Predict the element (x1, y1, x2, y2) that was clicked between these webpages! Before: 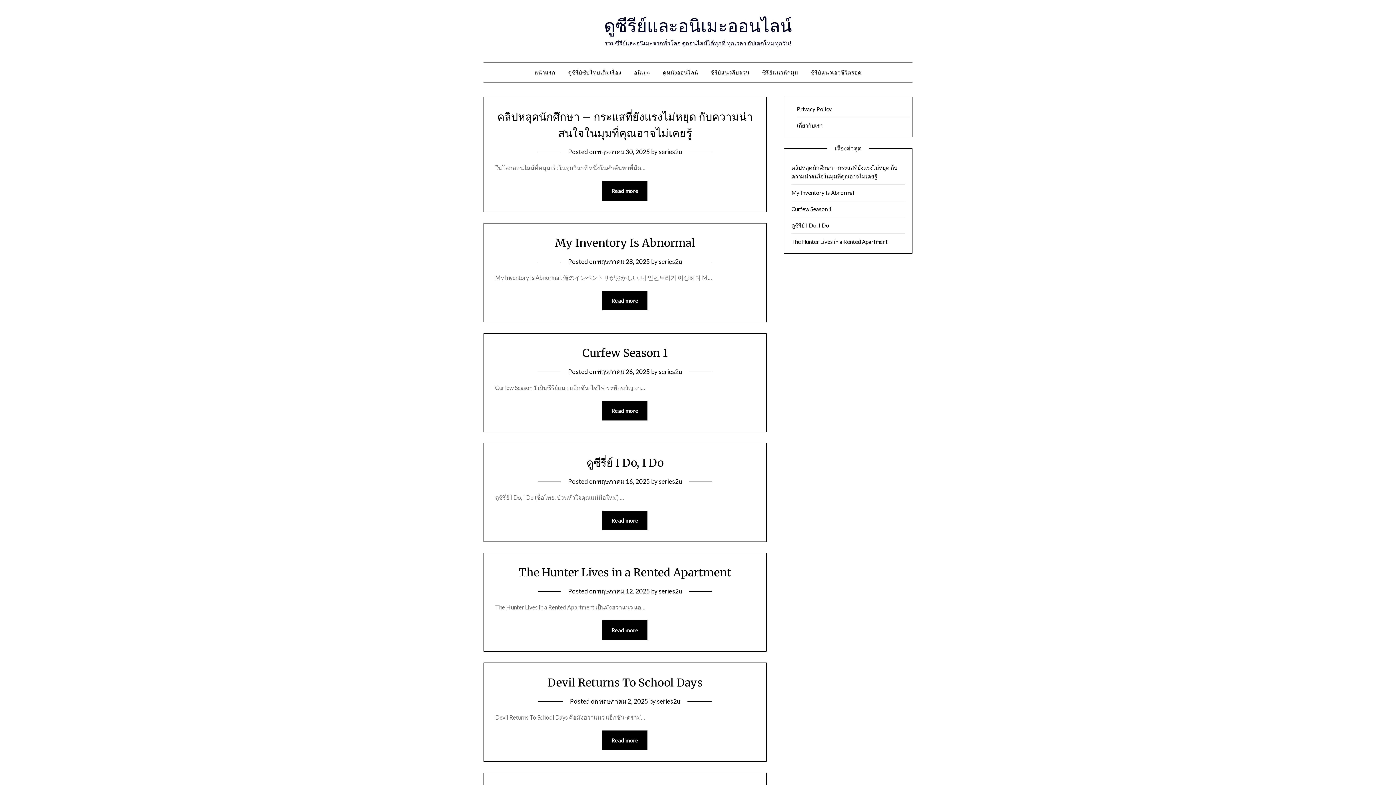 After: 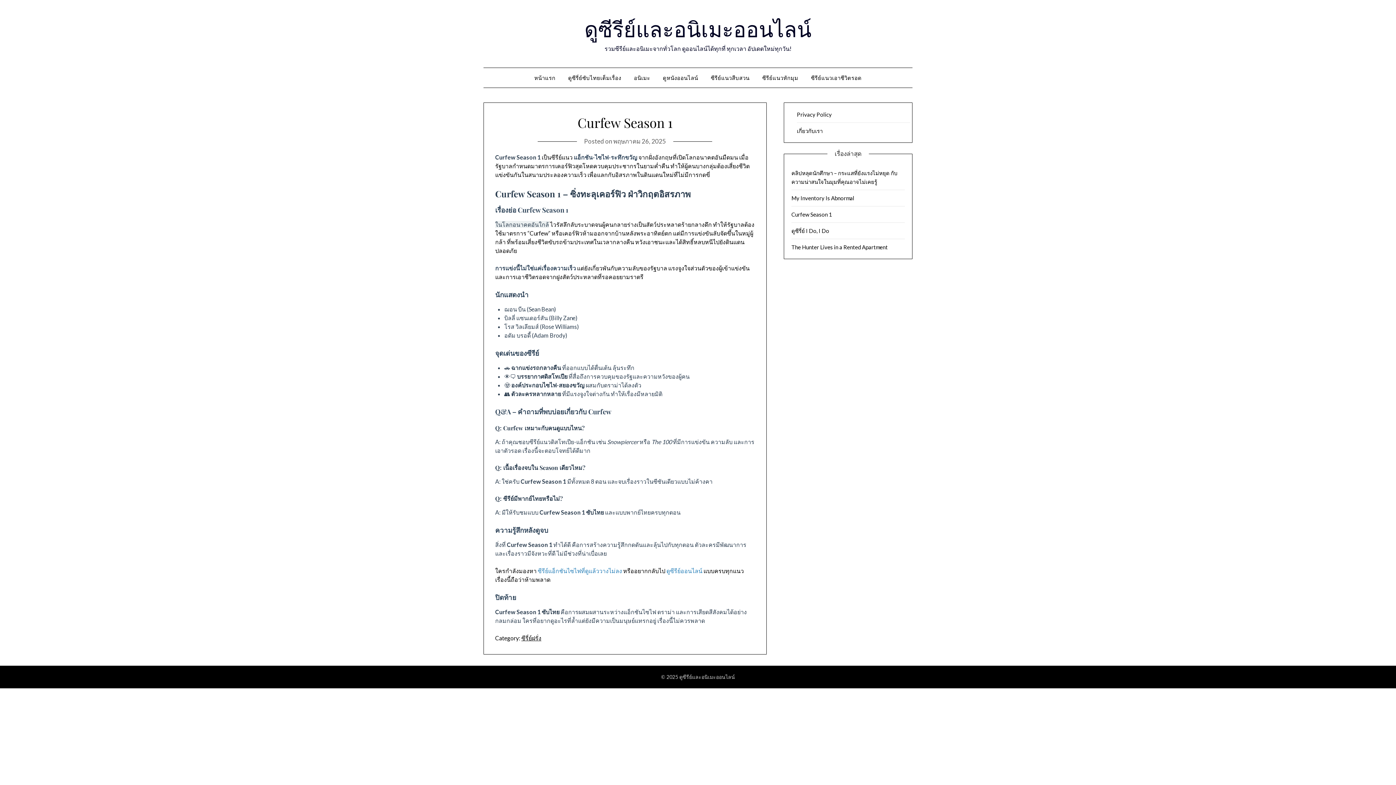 Action: bbox: (602, 400, 647, 420) label: Read more